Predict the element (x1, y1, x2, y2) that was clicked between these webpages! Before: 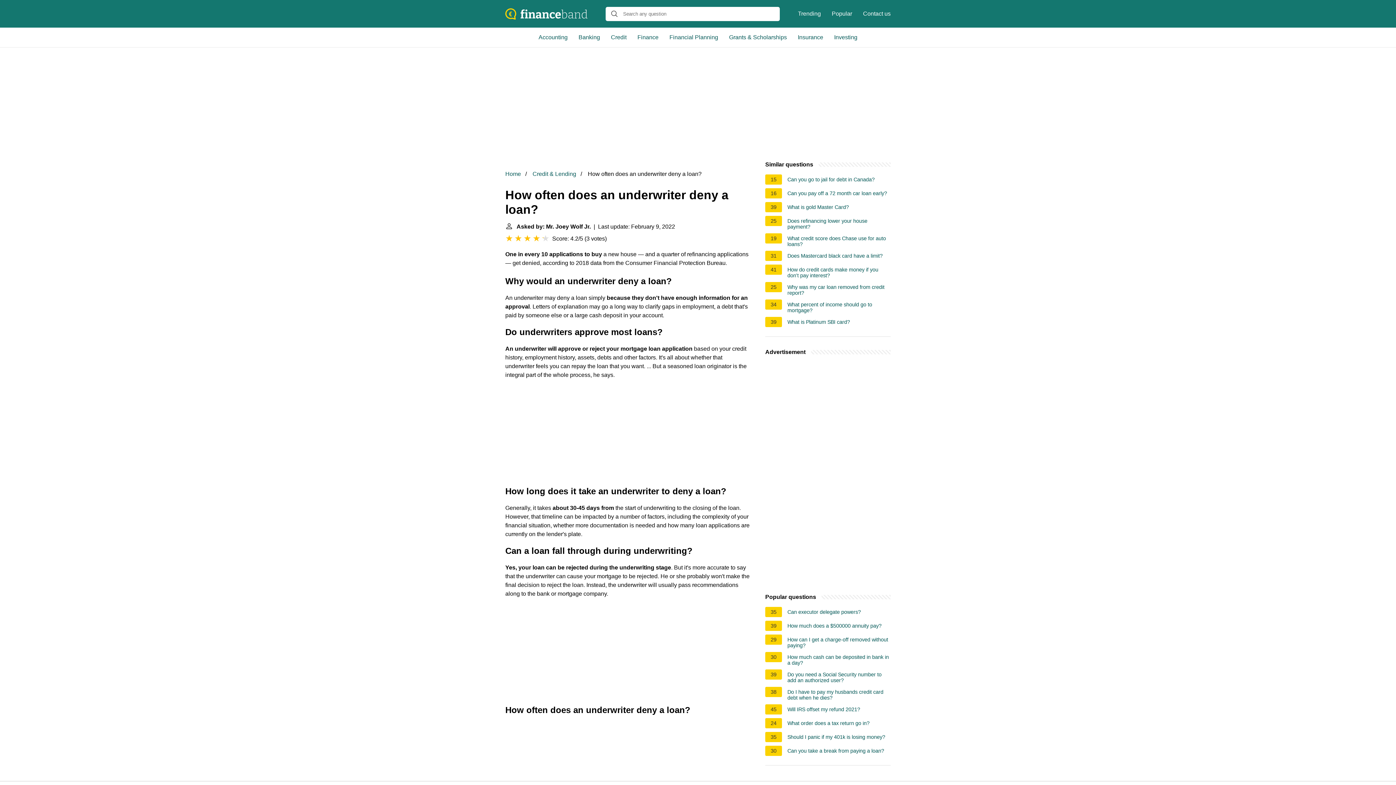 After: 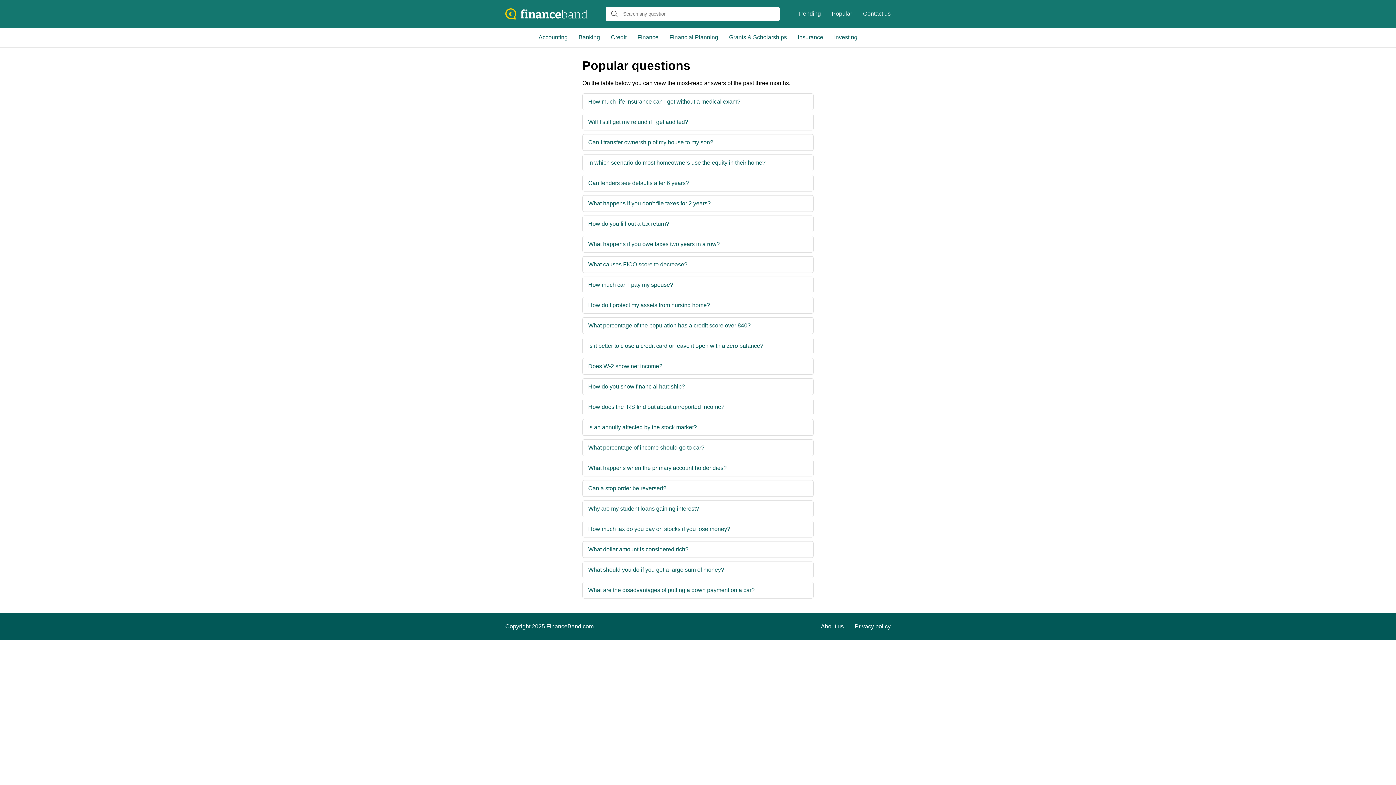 Action: label: Popular bbox: (832, 5, 852, 21)